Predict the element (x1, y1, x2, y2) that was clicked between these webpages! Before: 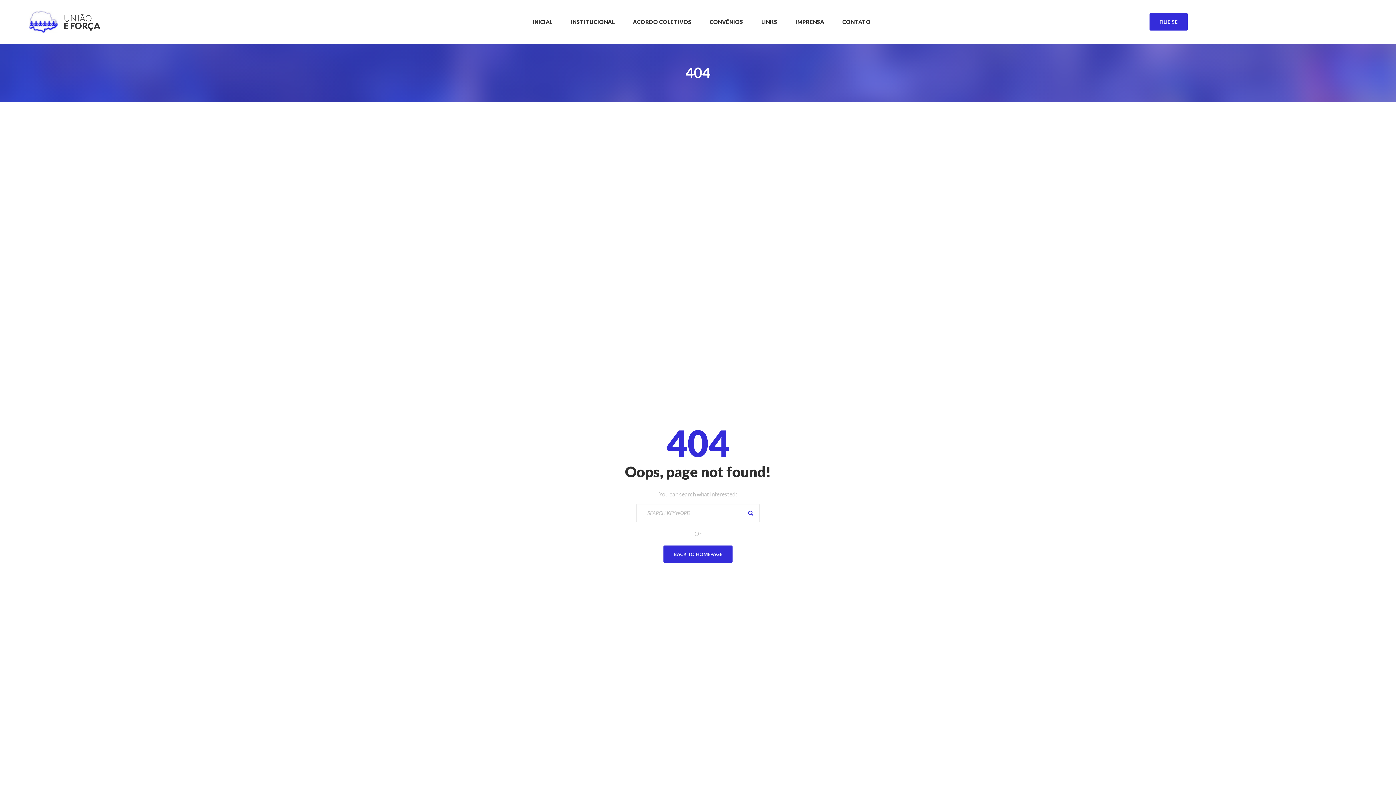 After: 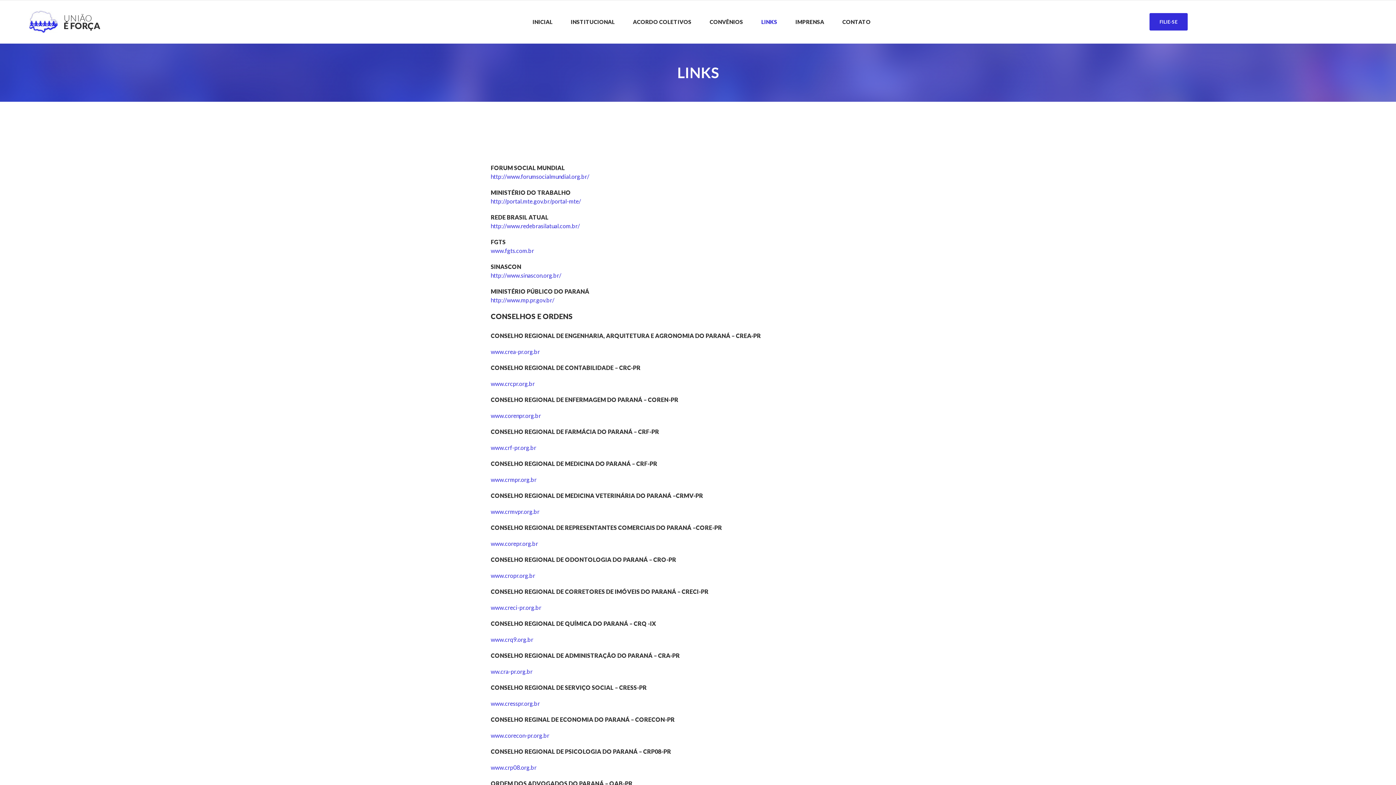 Action: label: LINKS bbox: (761, 0, 777, 43)